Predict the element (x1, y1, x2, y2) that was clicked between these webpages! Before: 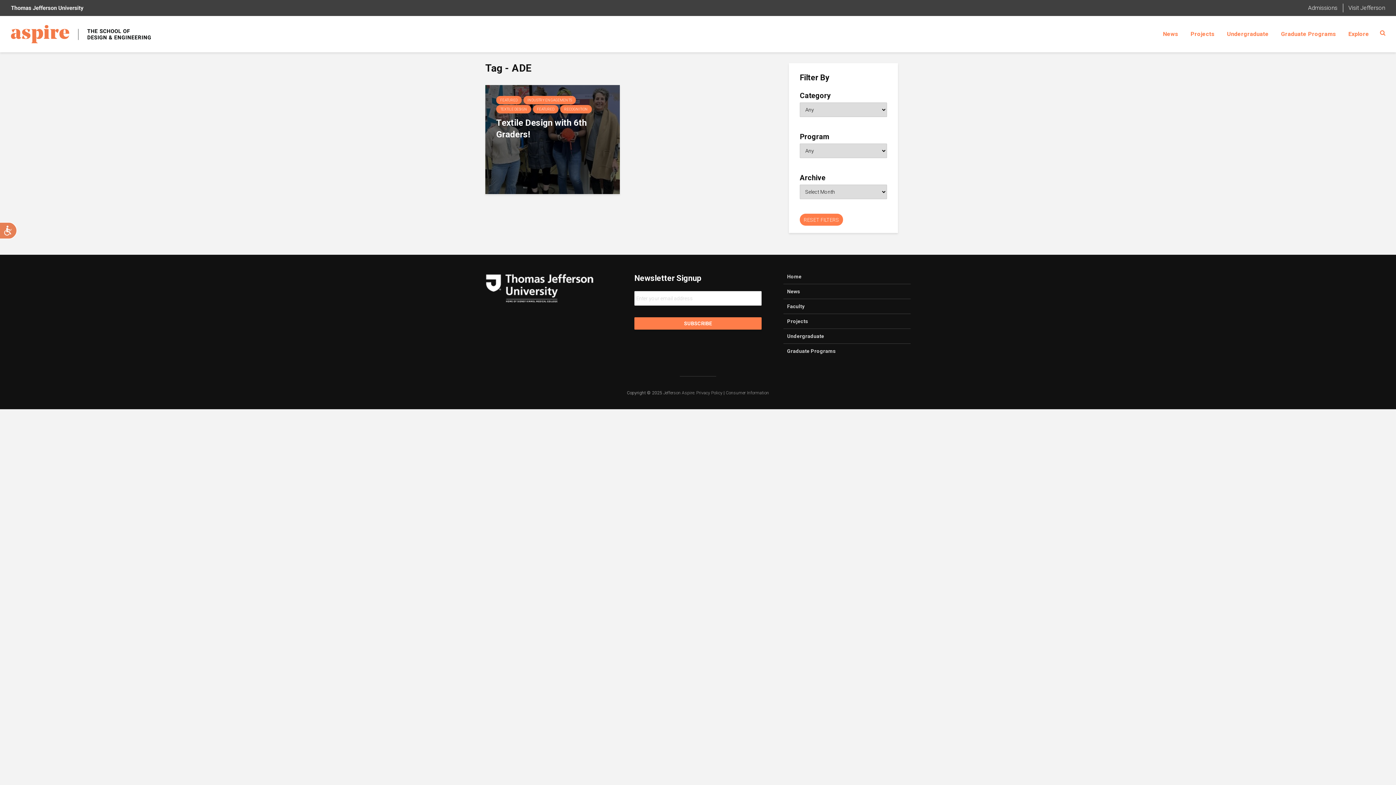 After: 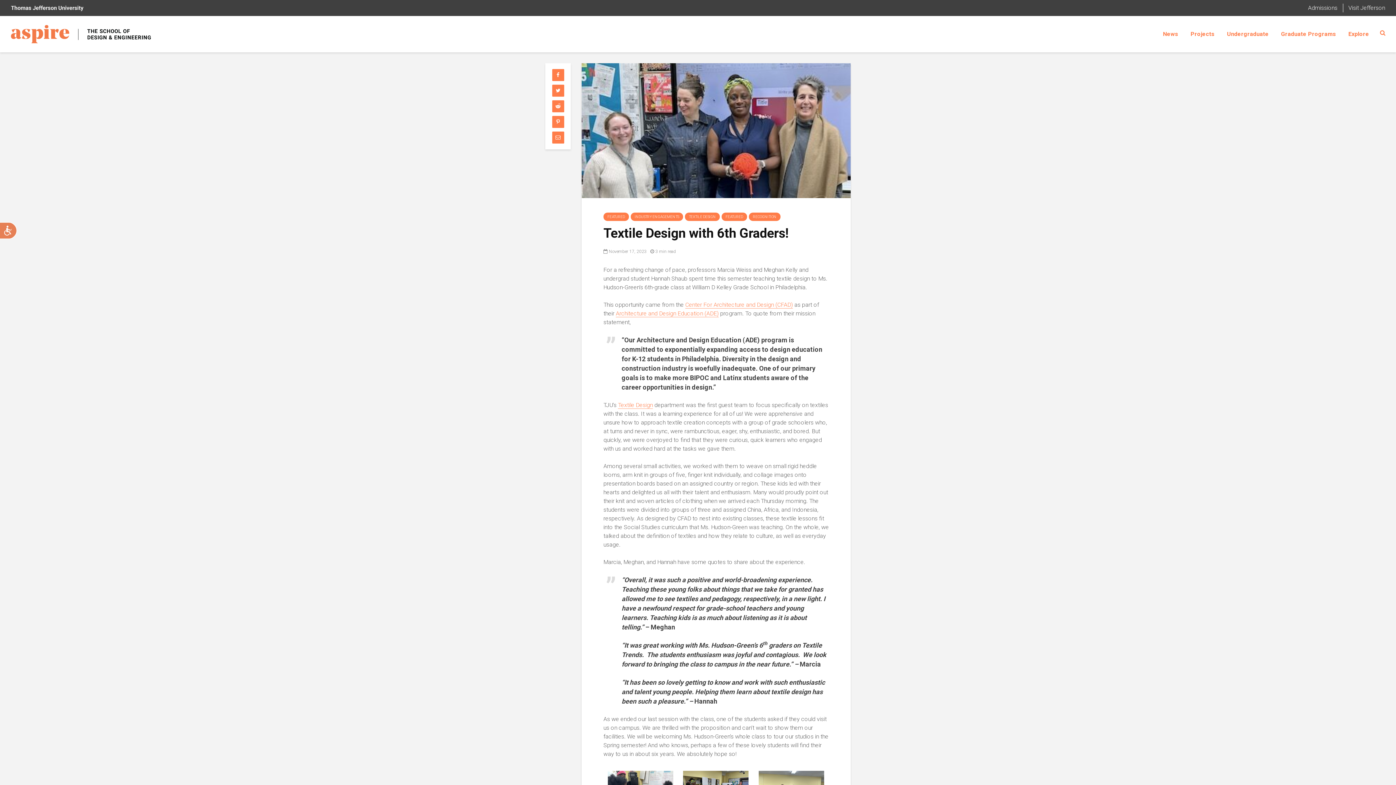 Action: bbox: (496, 117, 609, 140) label: Textile Design with 6th Graders!